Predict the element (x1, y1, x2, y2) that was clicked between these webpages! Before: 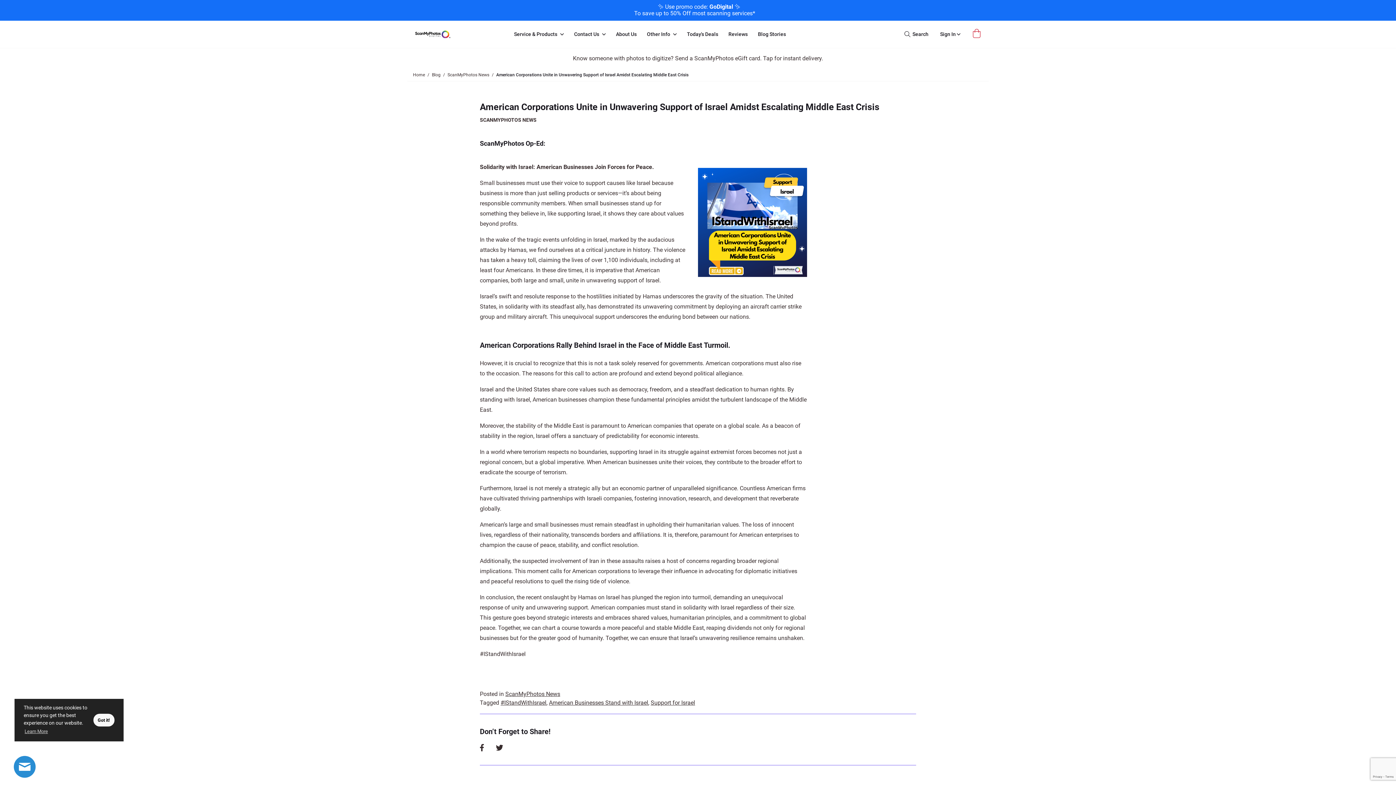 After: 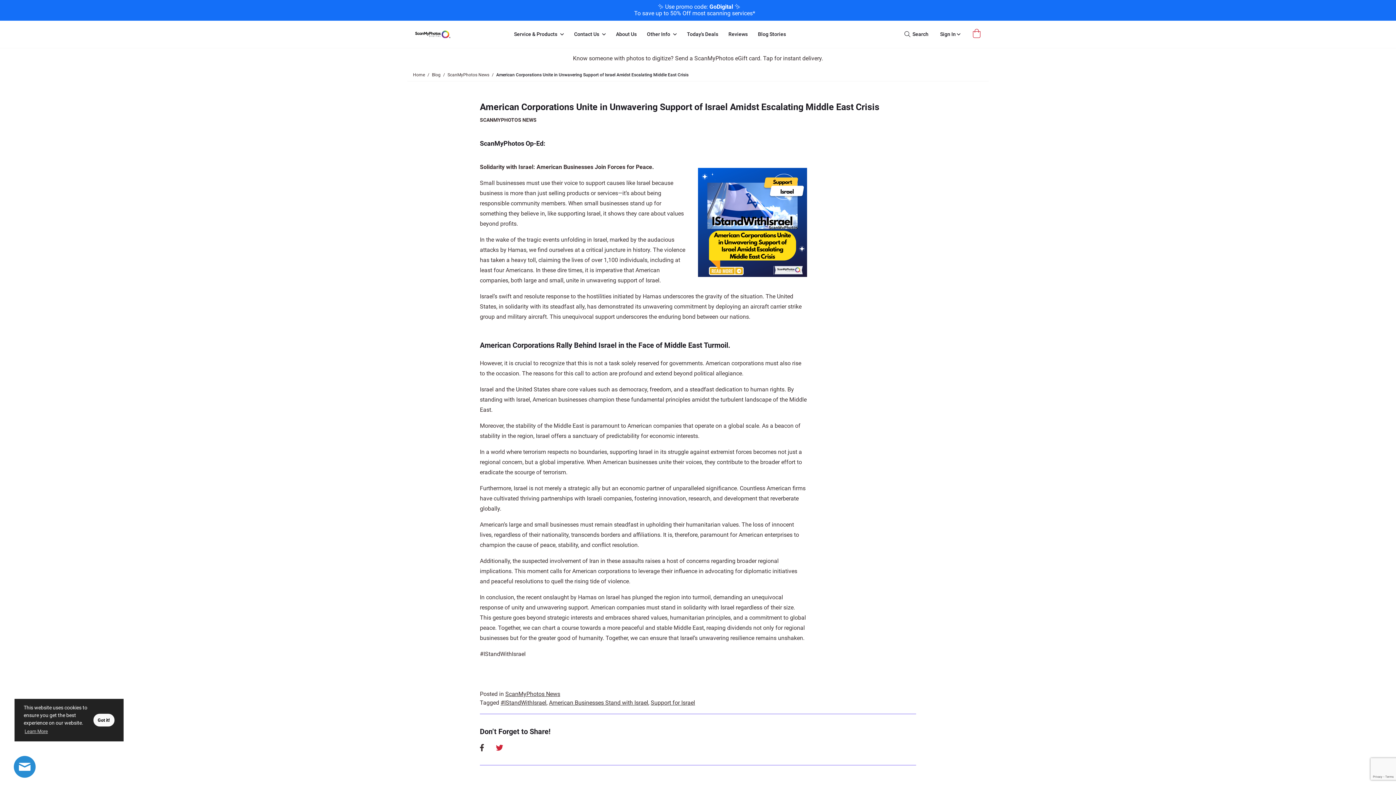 Action: bbox: (496, 744, 503, 753)